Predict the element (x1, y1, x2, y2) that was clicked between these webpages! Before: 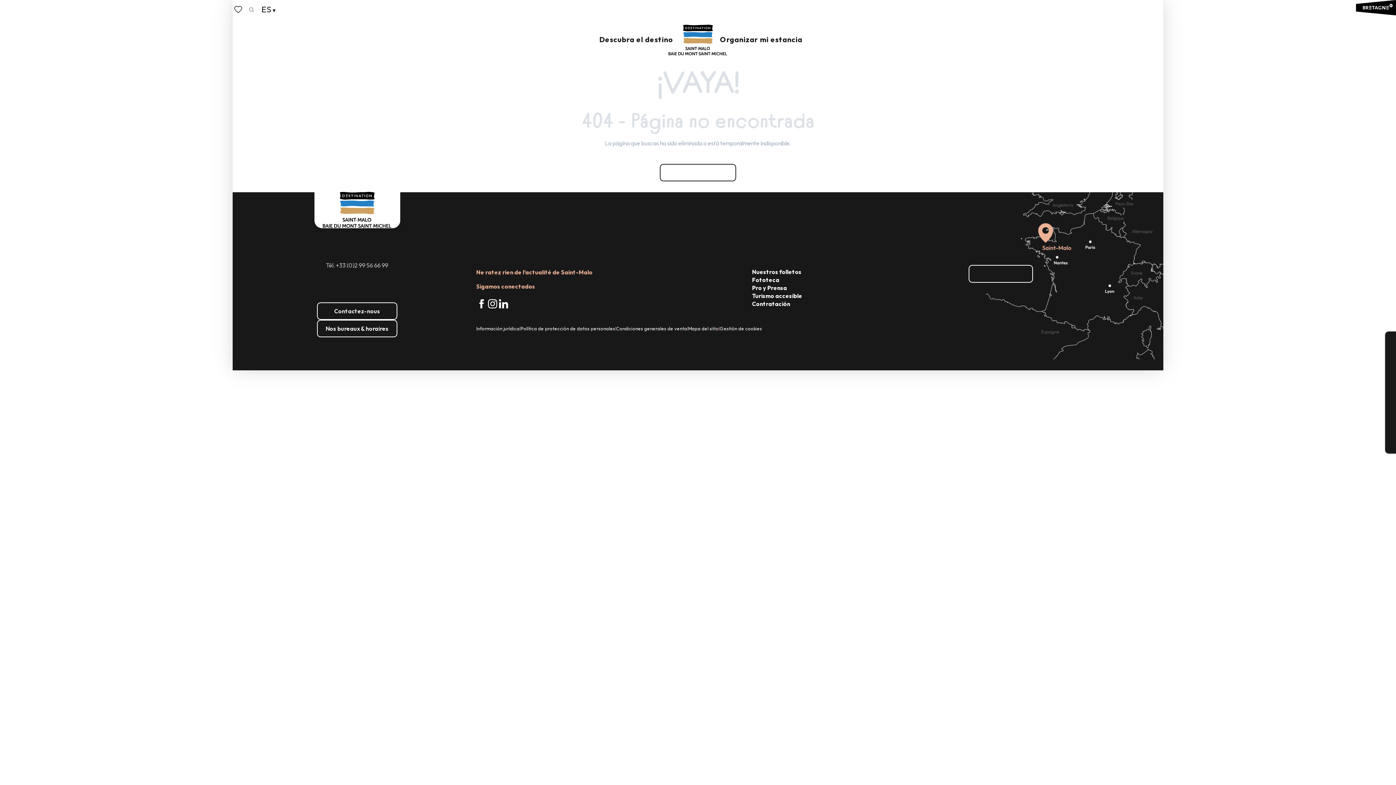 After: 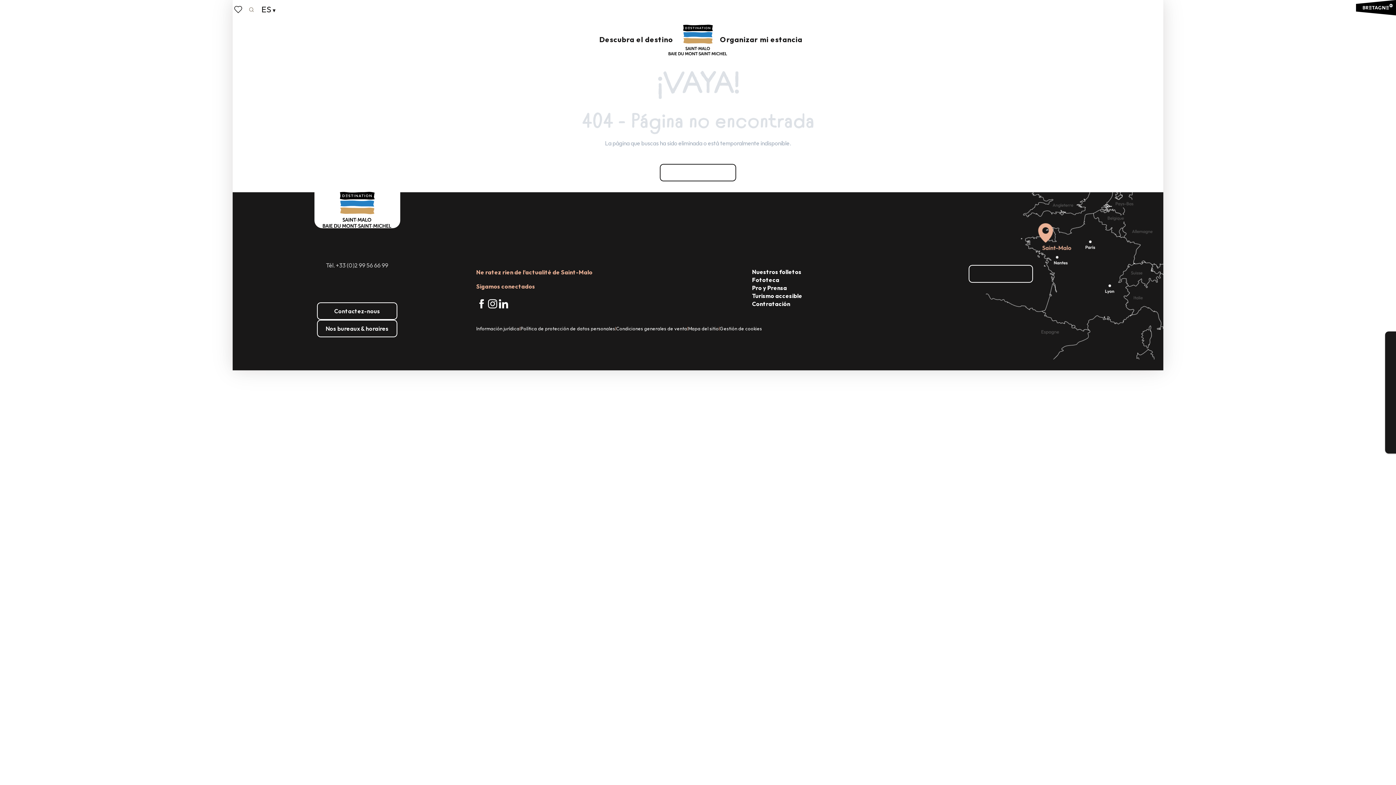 Action: label: Buscar bbox: (245, 3, 257, 15)